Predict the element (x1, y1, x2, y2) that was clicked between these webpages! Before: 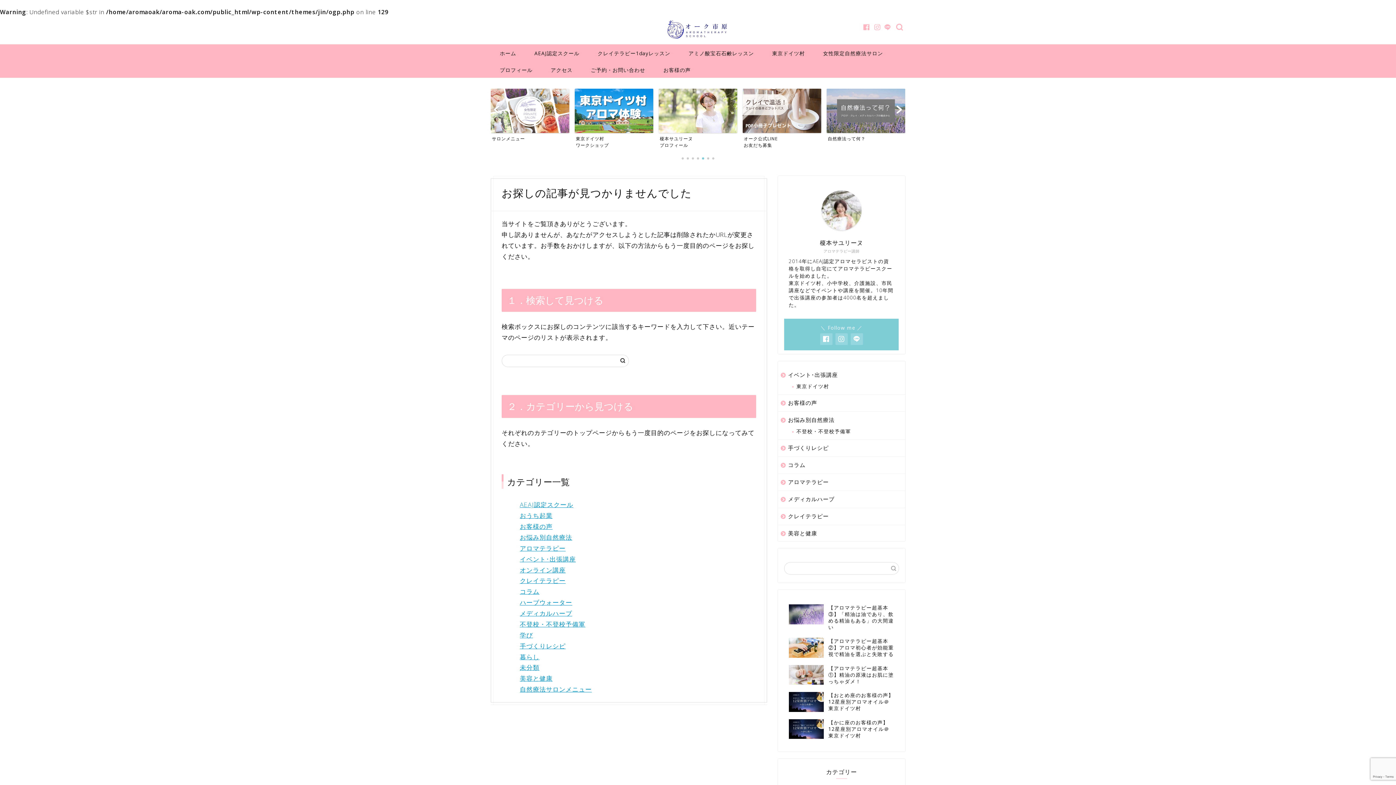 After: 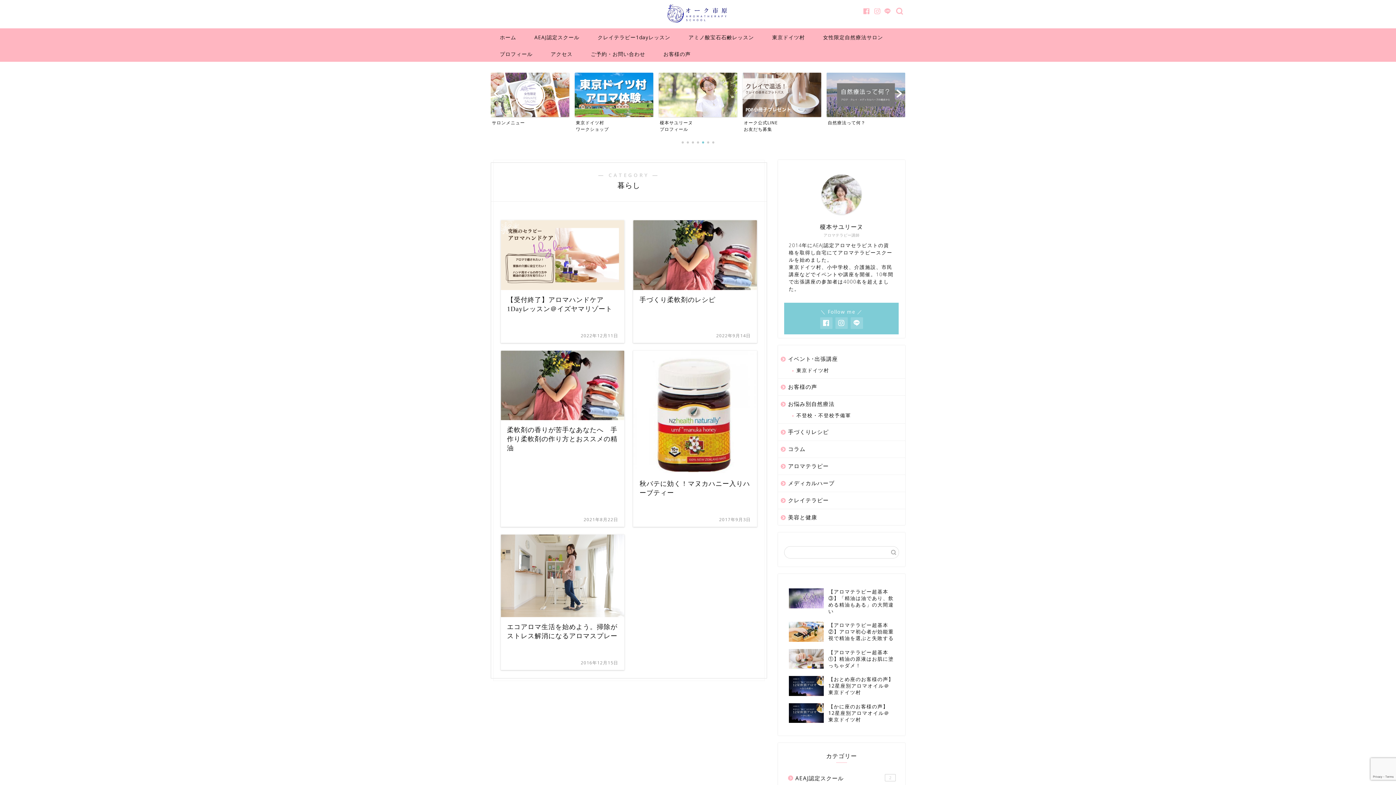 Action: bbox: (520, 652, 539, 661) label: 暮らし